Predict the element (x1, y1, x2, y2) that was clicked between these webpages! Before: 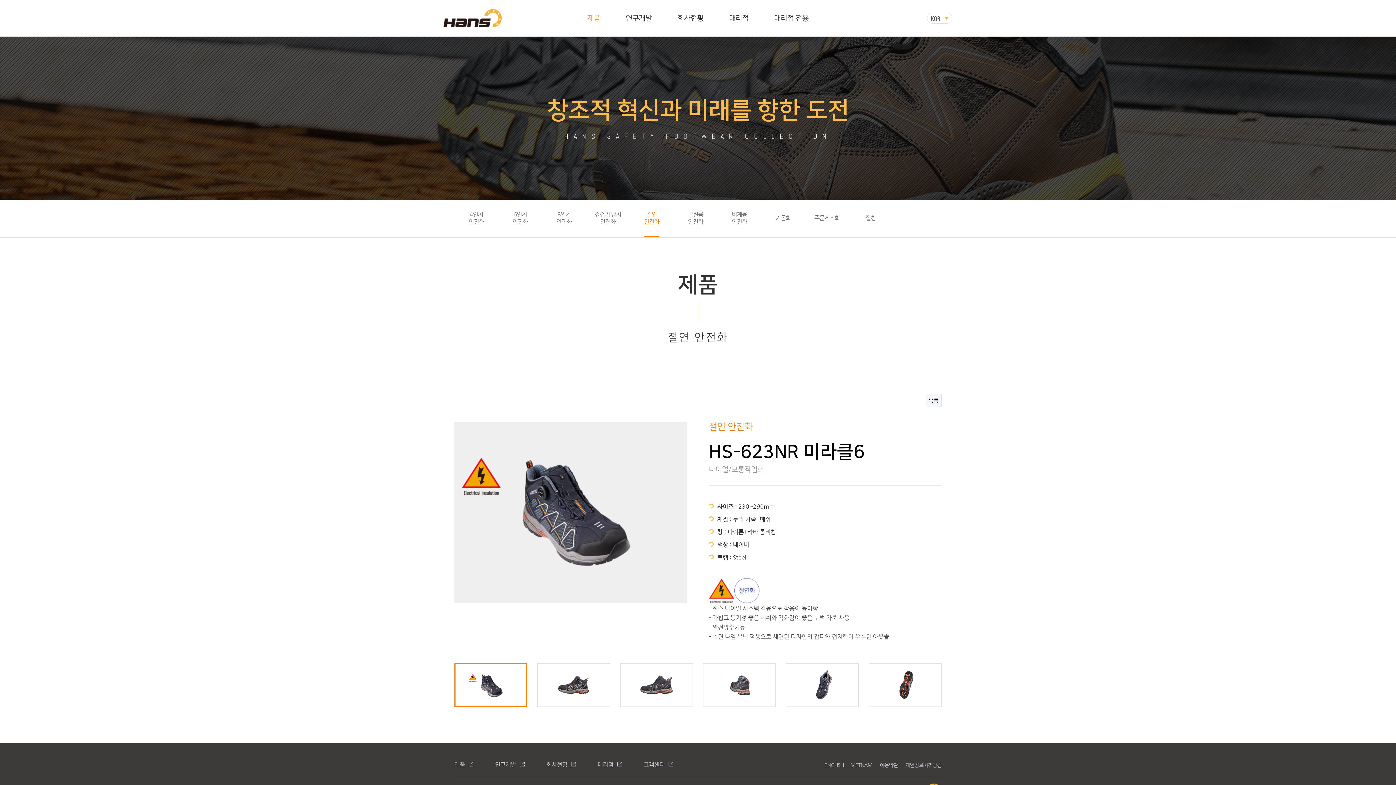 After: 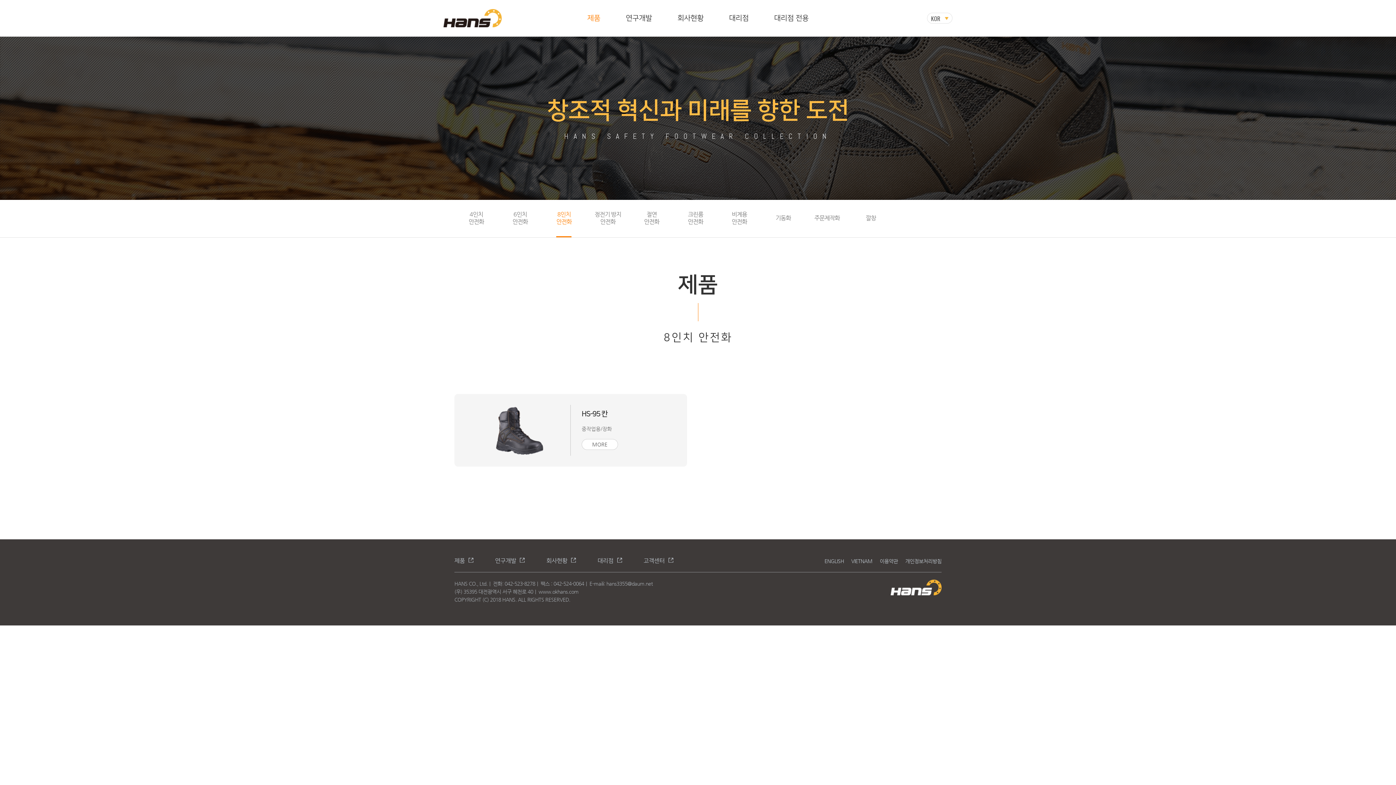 Action: bbox: (556, 200, 571, 237) label: 8인치
안전화